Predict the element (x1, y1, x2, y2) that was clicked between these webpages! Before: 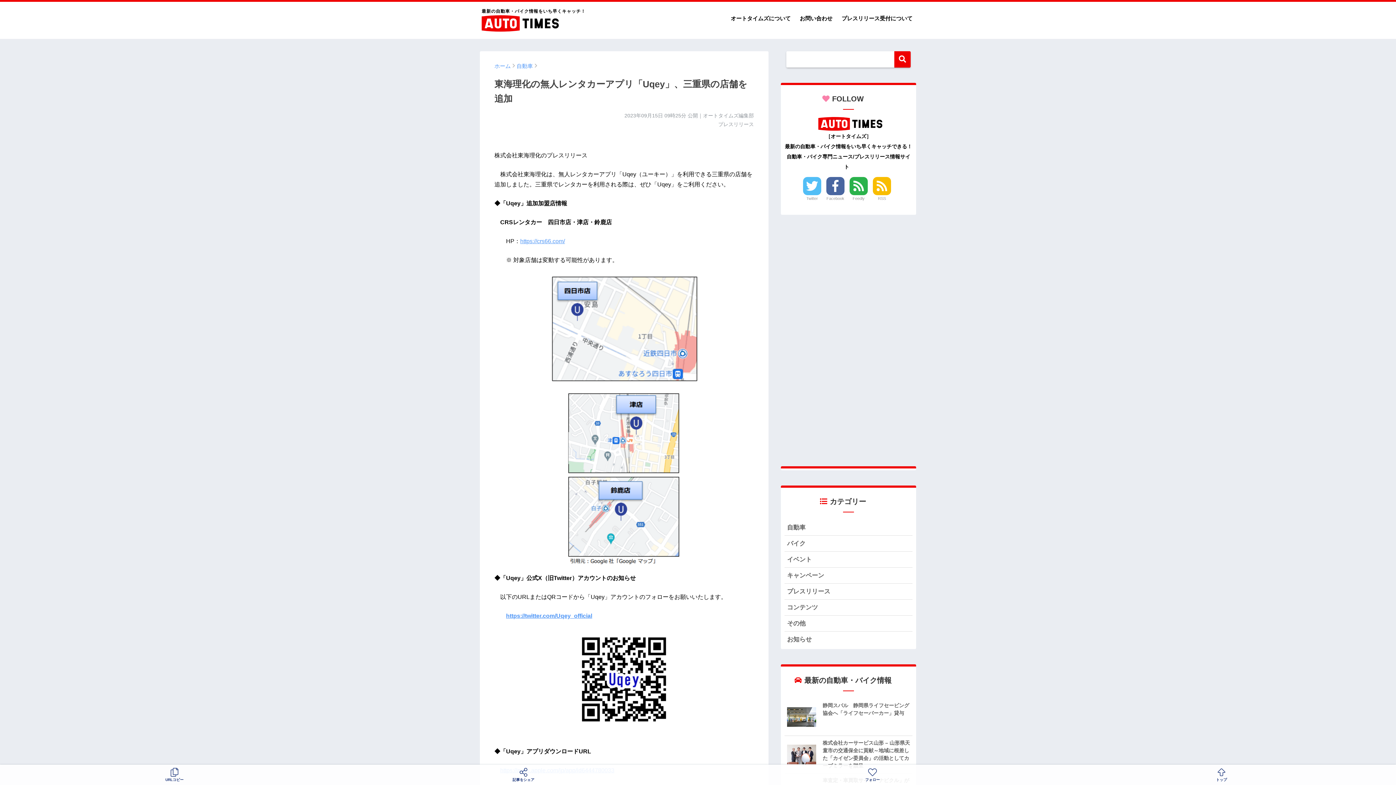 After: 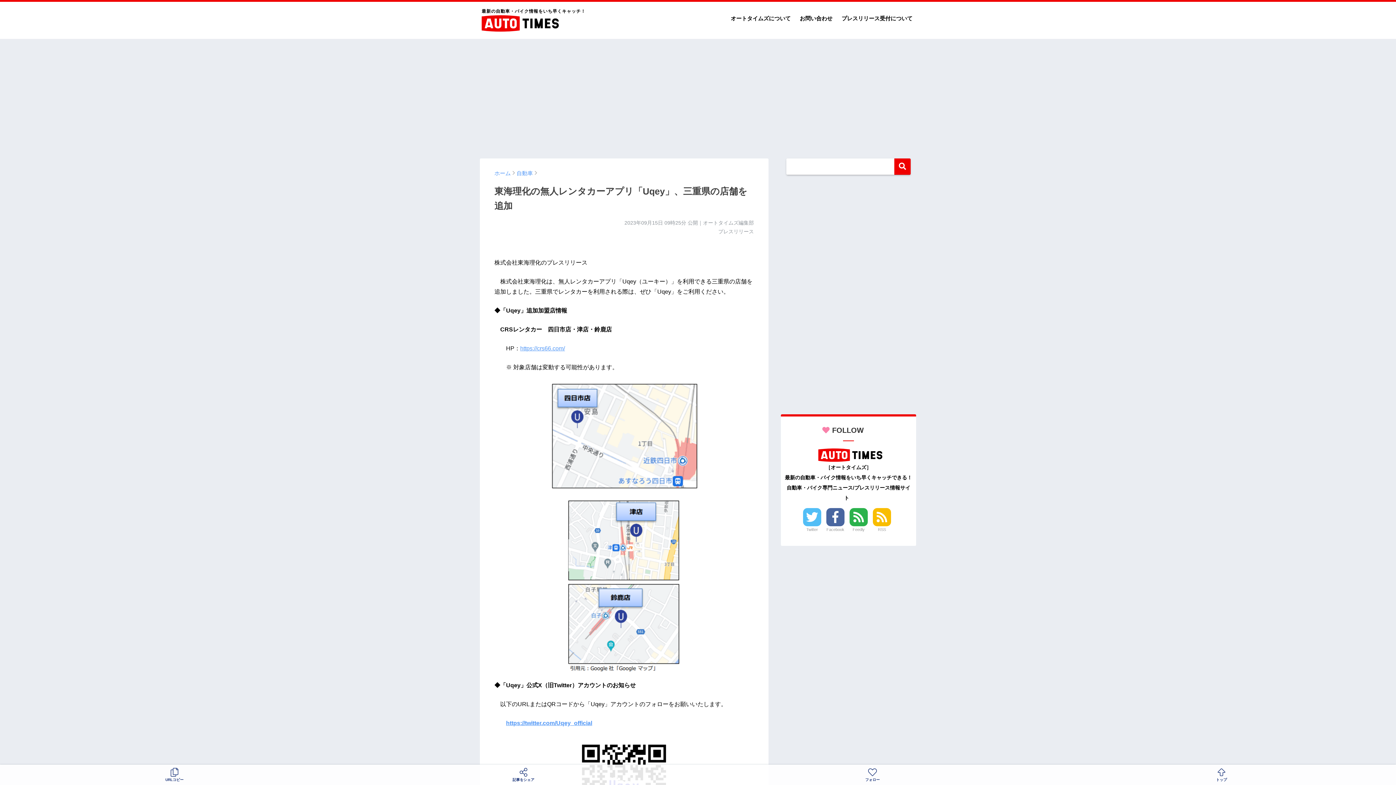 Action: label: トップ bbox: (1047, 765, 1396, 785)